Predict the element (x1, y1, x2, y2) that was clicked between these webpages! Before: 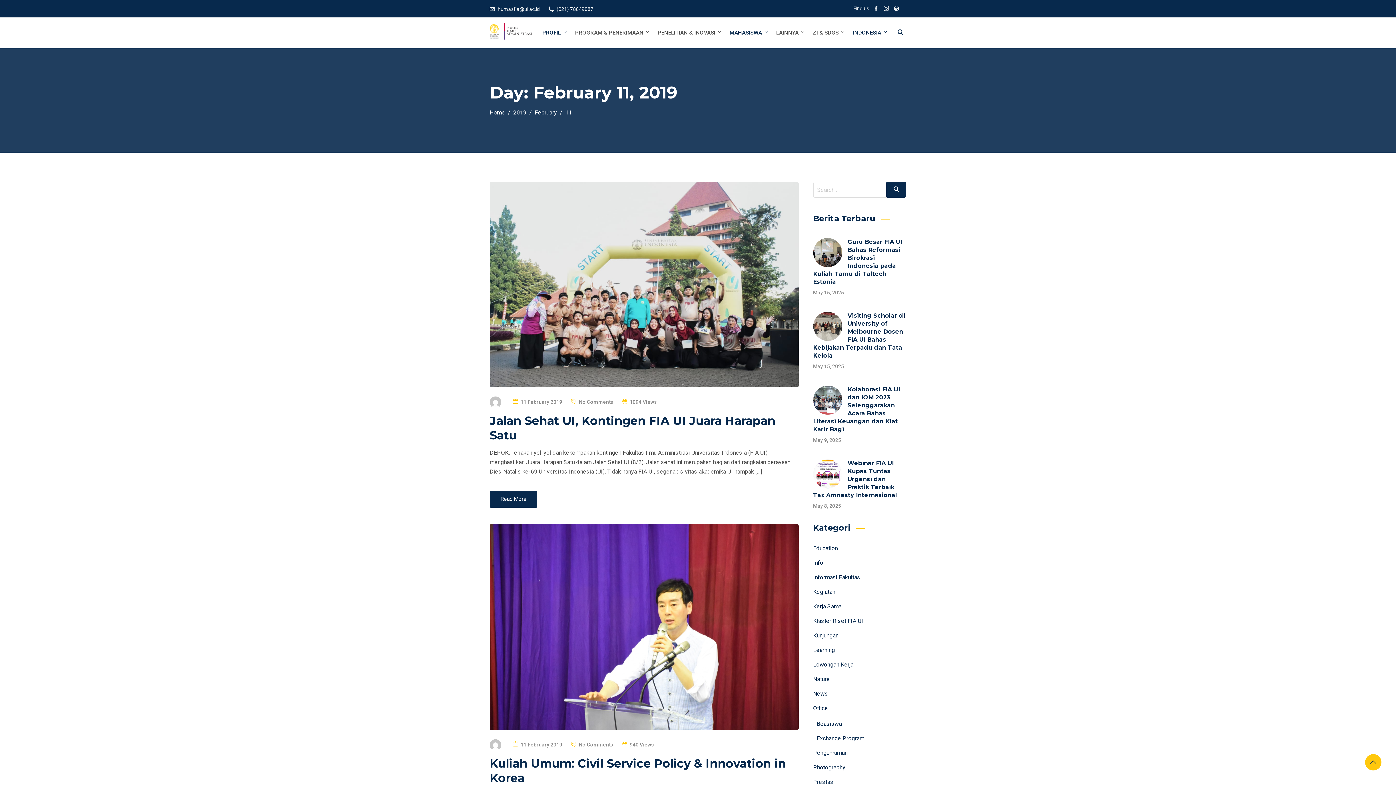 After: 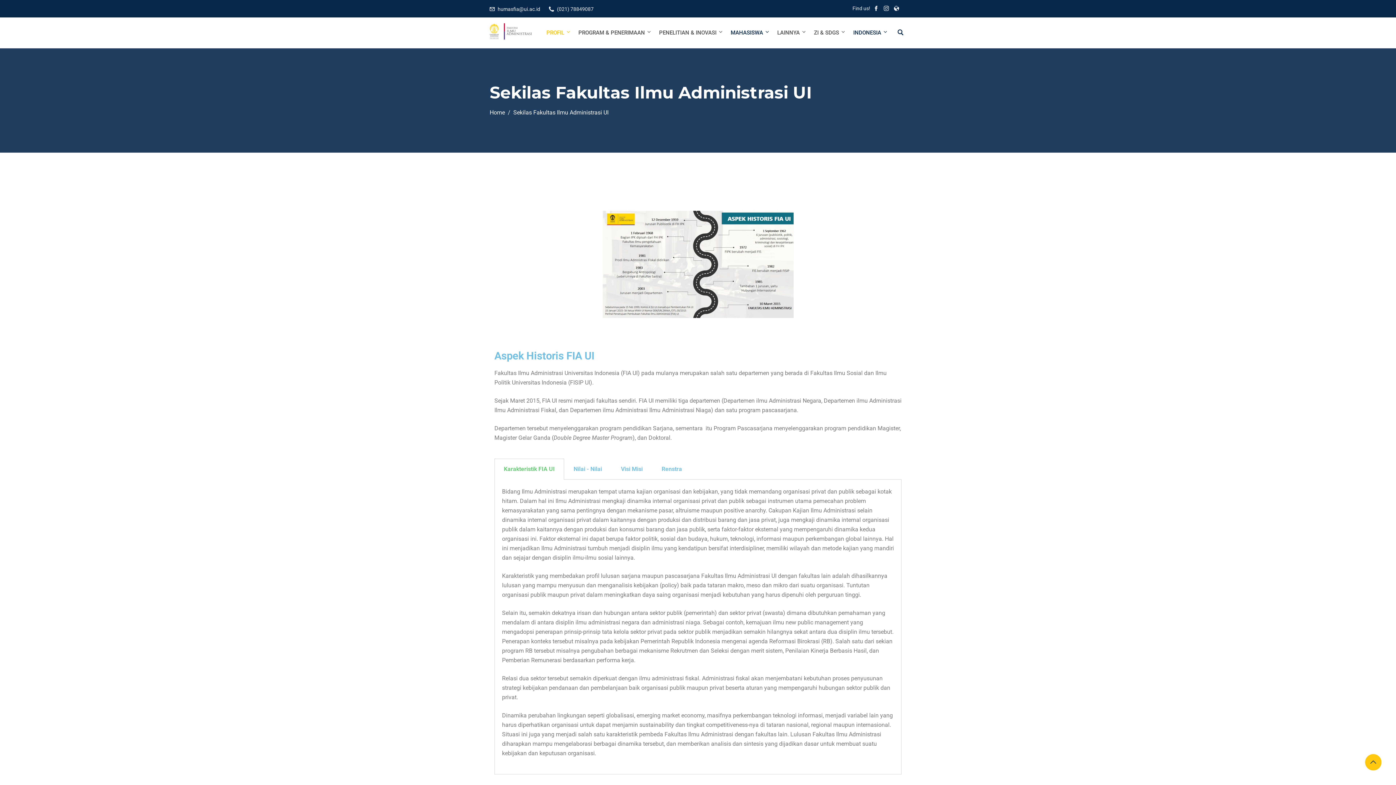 Action: label: PROFIL bbox: (538, 17, 570, 48)